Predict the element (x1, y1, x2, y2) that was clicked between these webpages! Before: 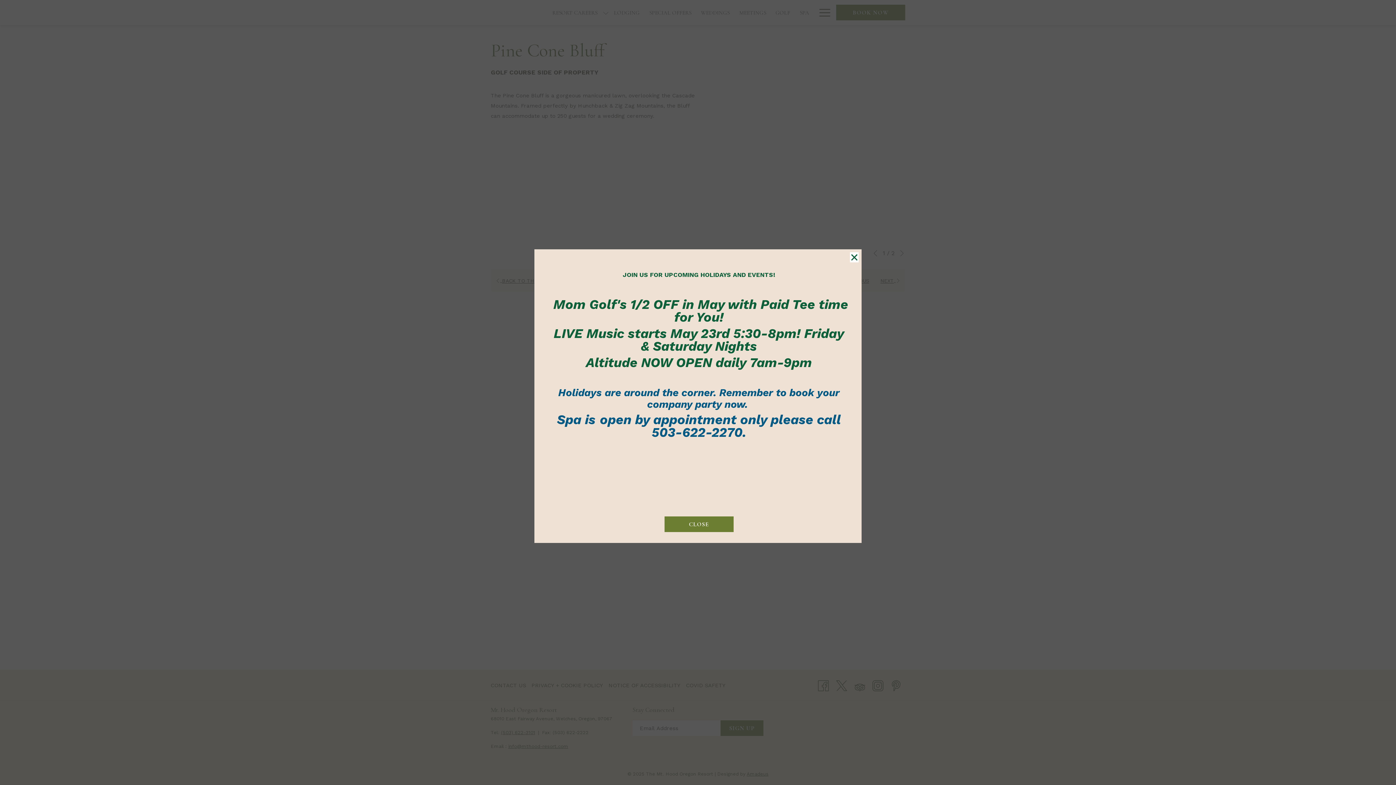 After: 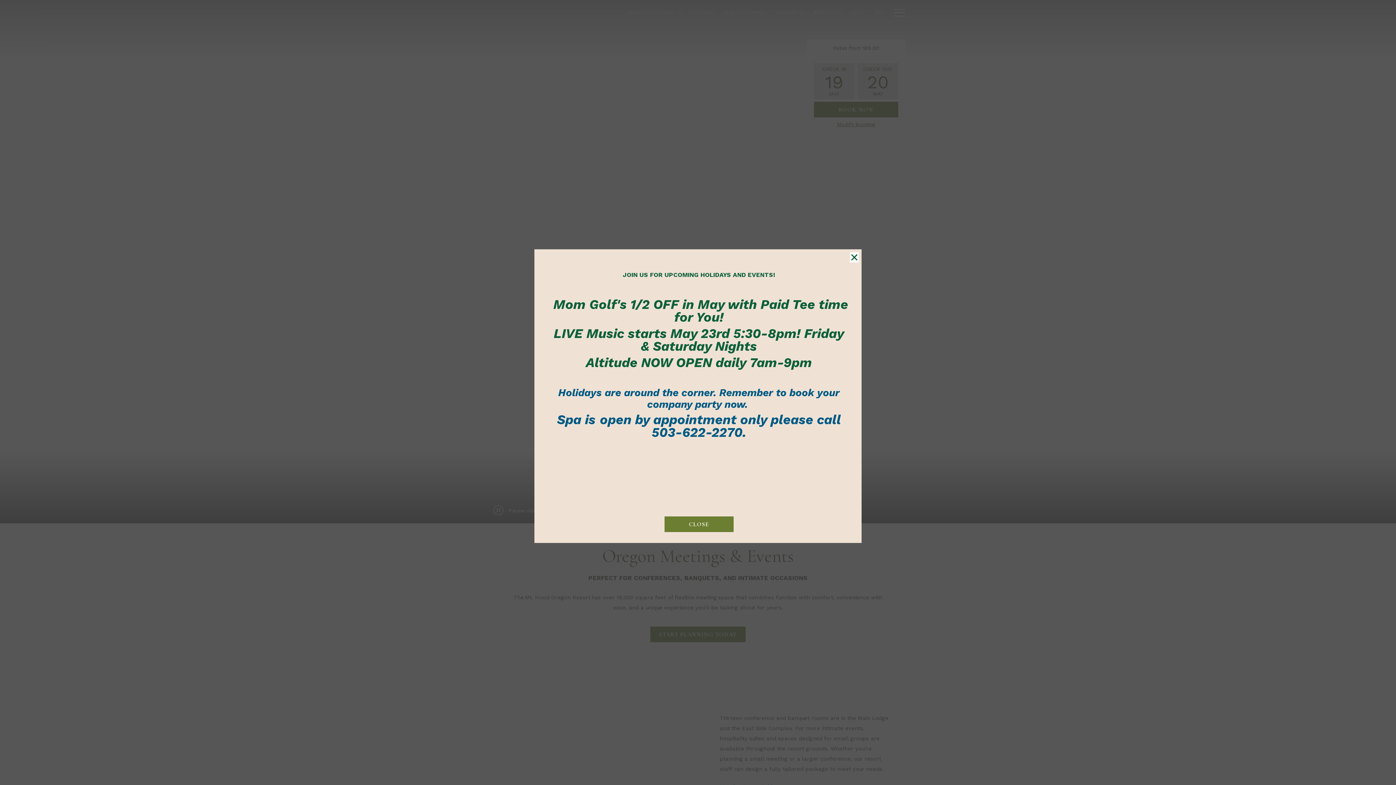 Action: bbox: (558, 390, 839, 409) label: Holidays are around the corner. Remember to book your company party now. 